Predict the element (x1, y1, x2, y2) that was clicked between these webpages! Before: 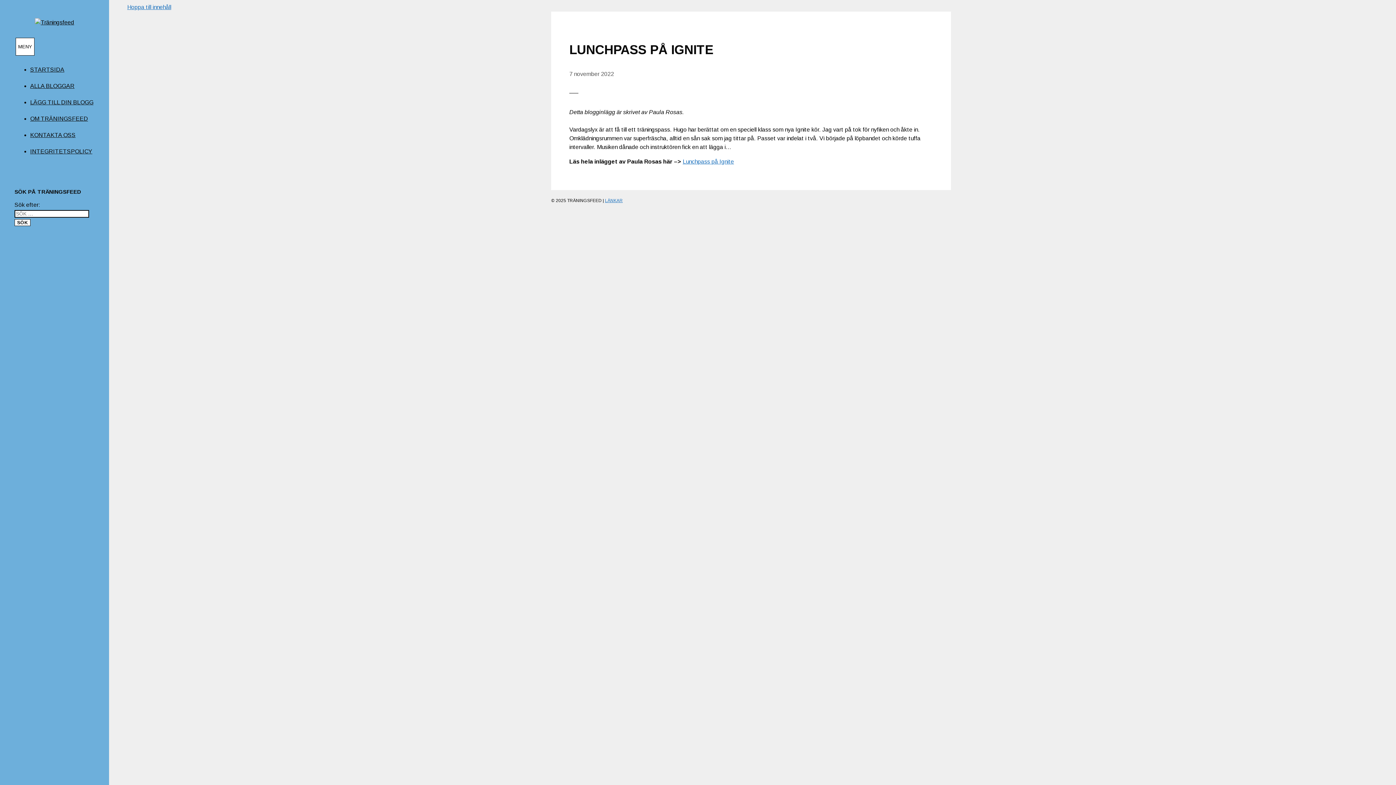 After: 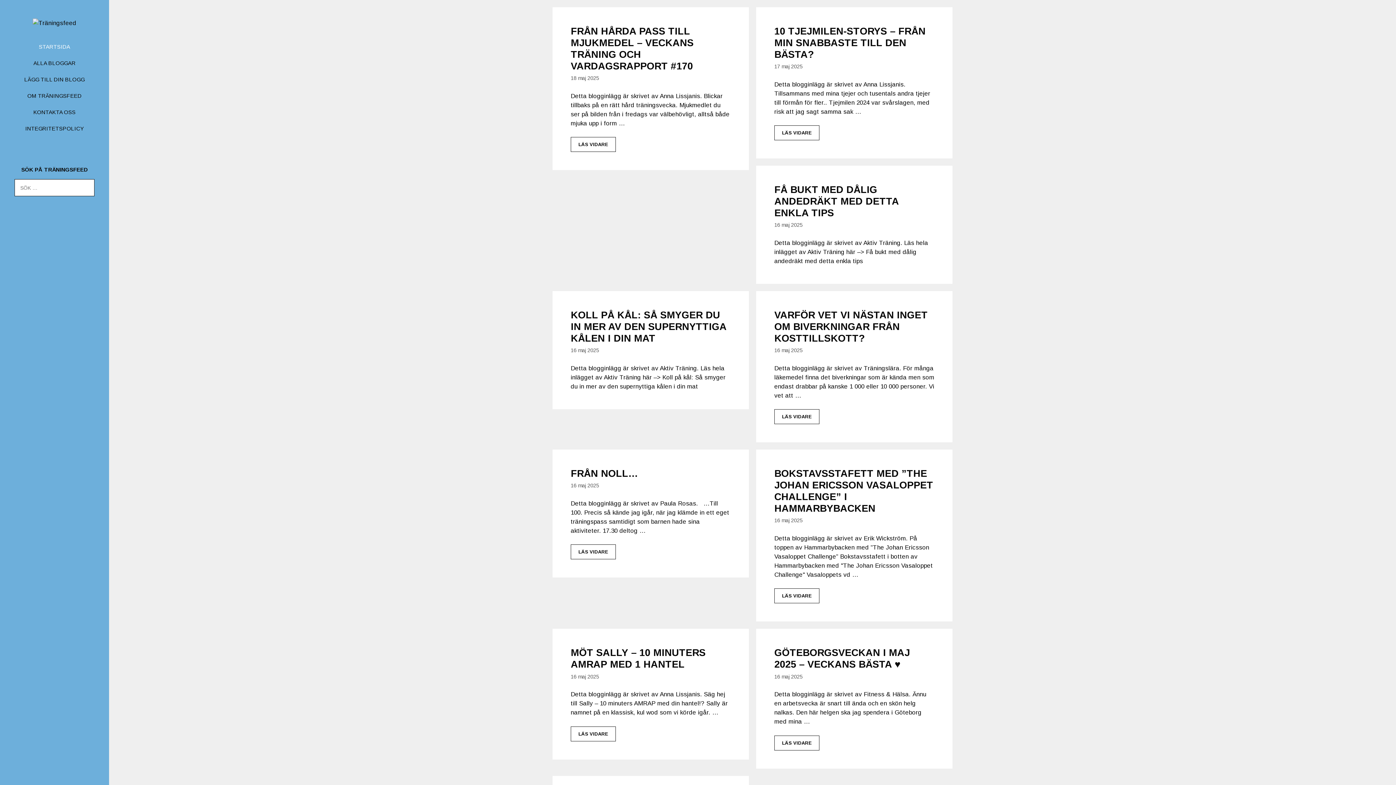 Action: label: STARTSIDA bbox: (30, 66, 64, 72)